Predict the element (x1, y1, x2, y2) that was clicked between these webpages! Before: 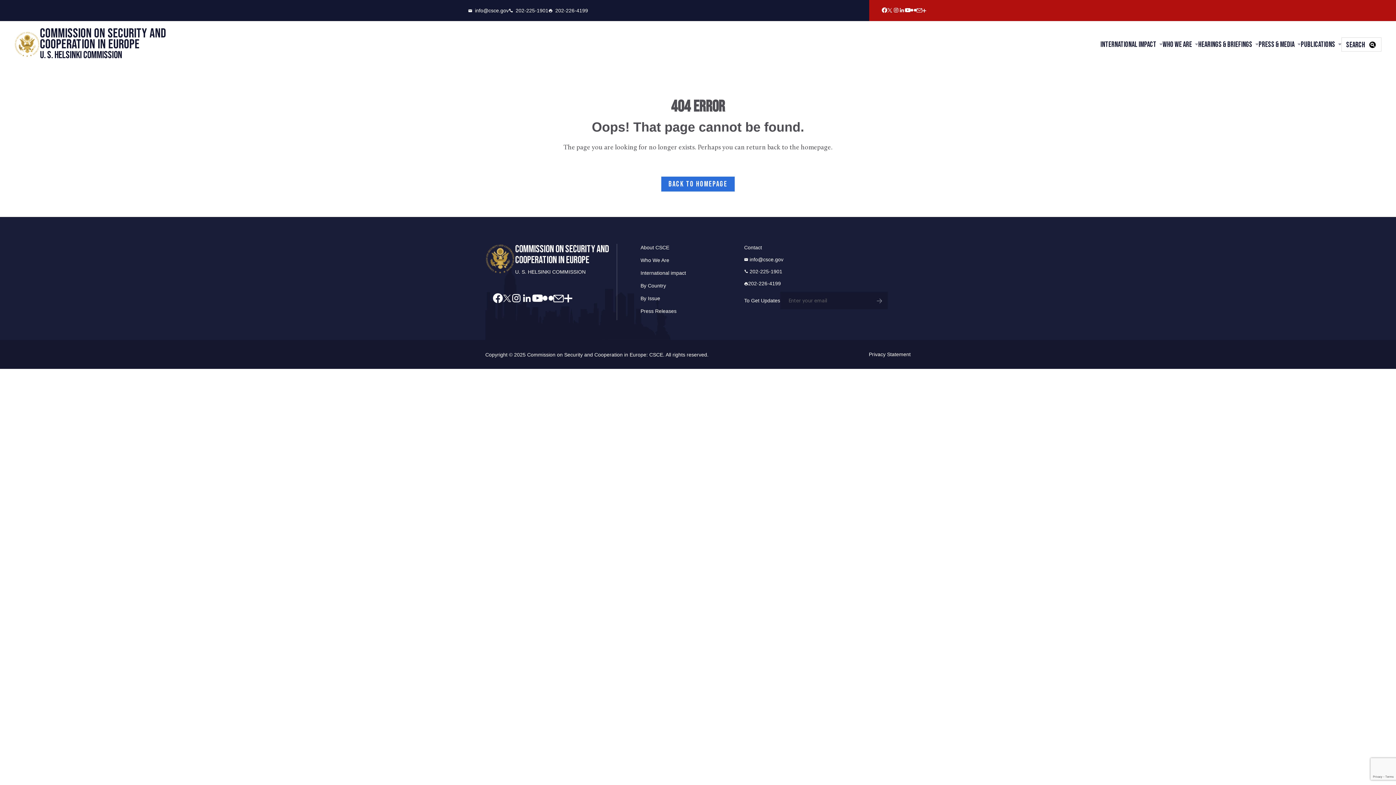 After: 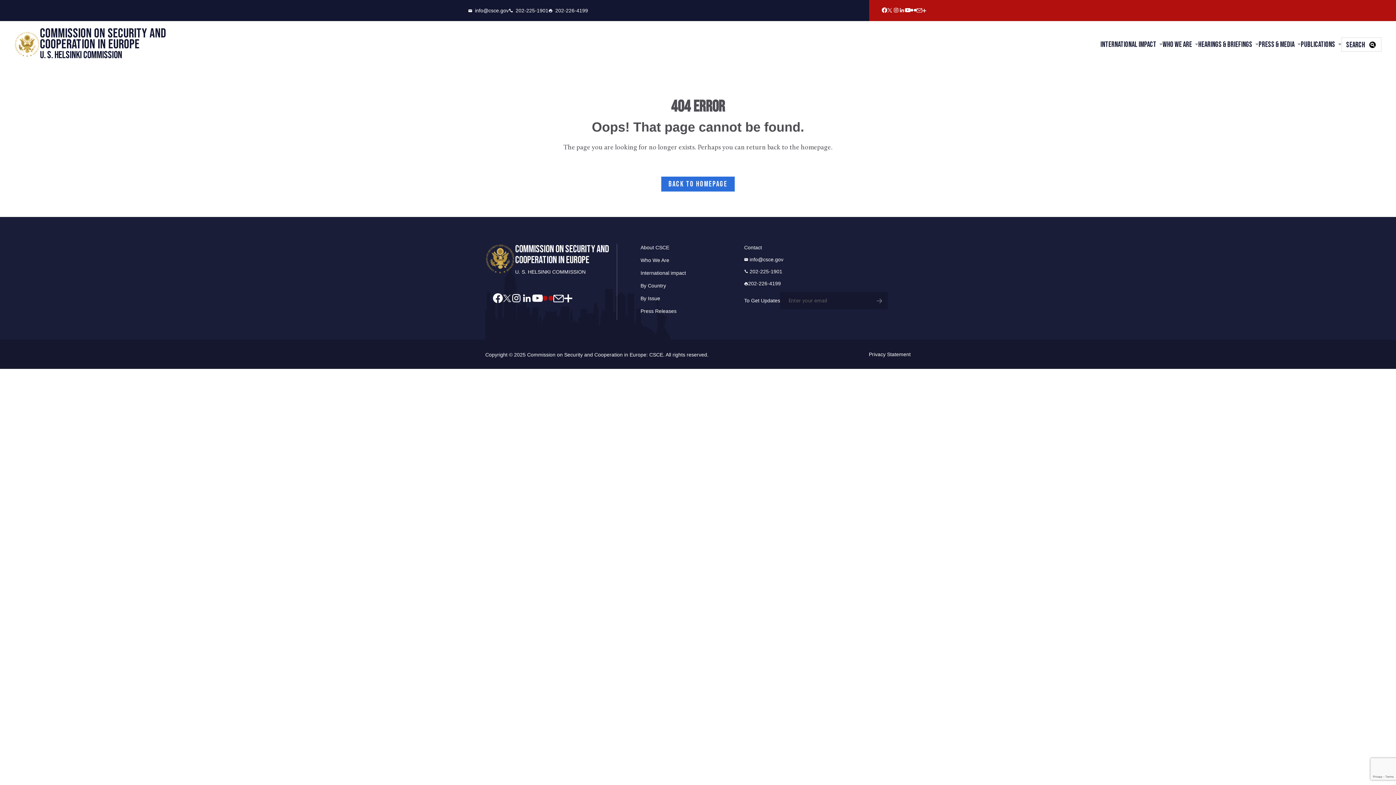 Action: bbox: (542, 293, 553, 306) label: Flickr Account